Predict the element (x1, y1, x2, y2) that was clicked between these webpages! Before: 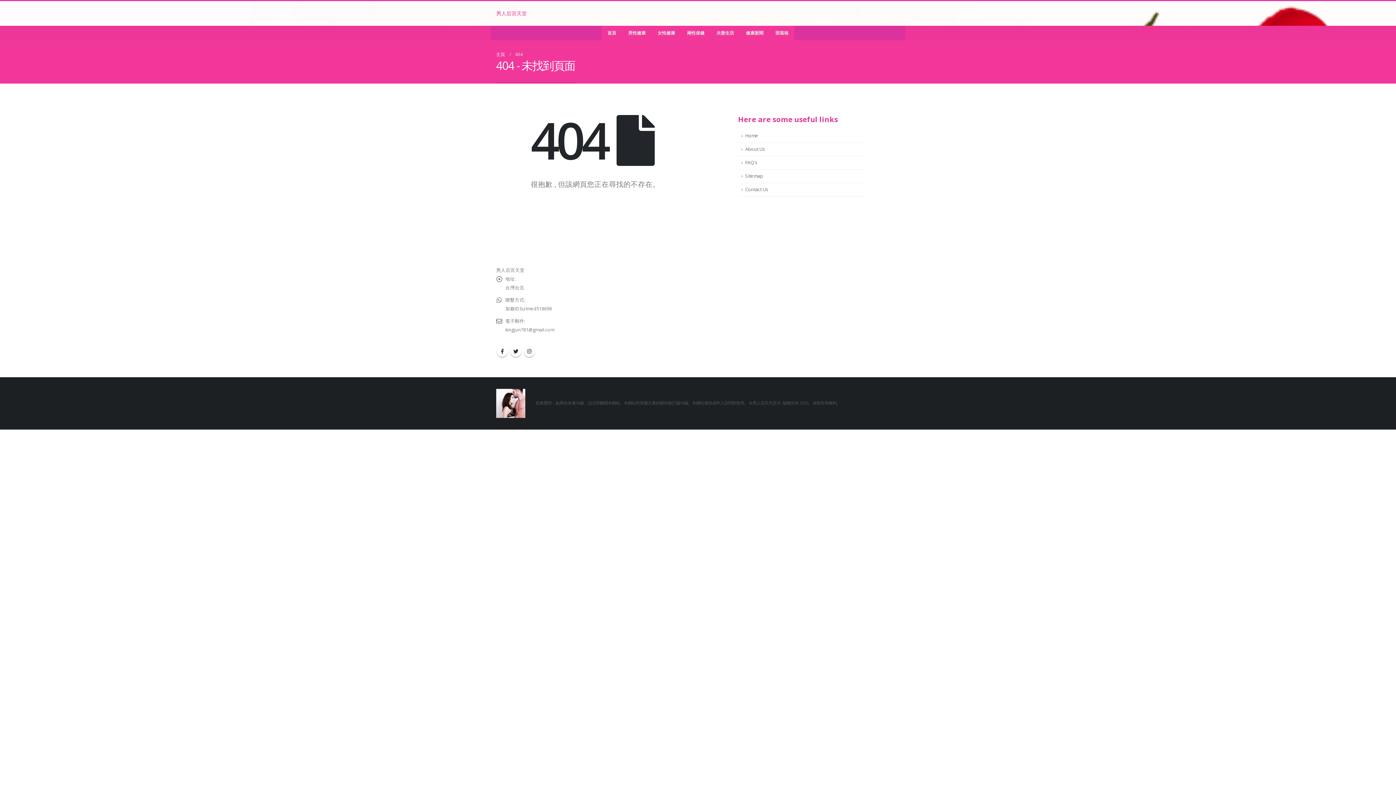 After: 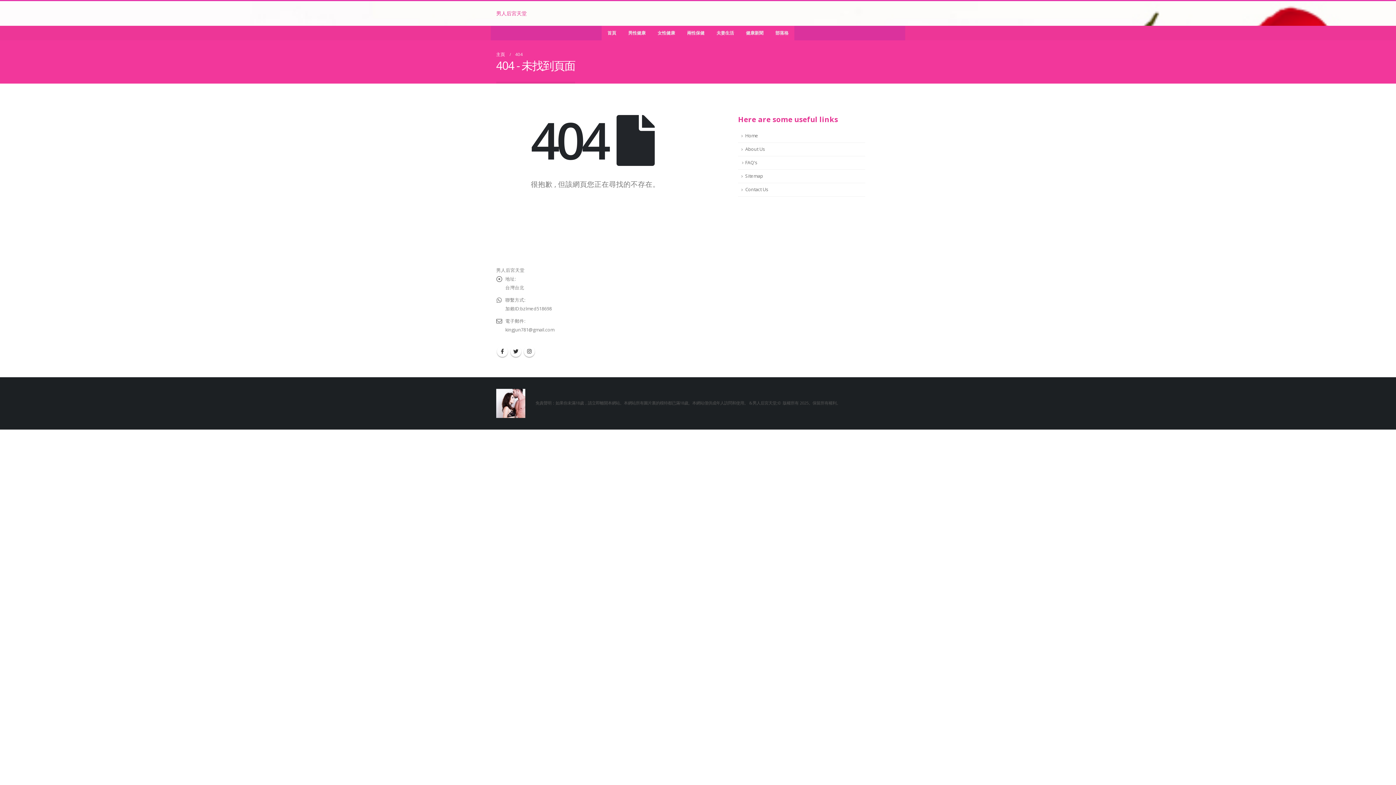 Action: bbox: (738, 156, 865, 169) label: FAQ's